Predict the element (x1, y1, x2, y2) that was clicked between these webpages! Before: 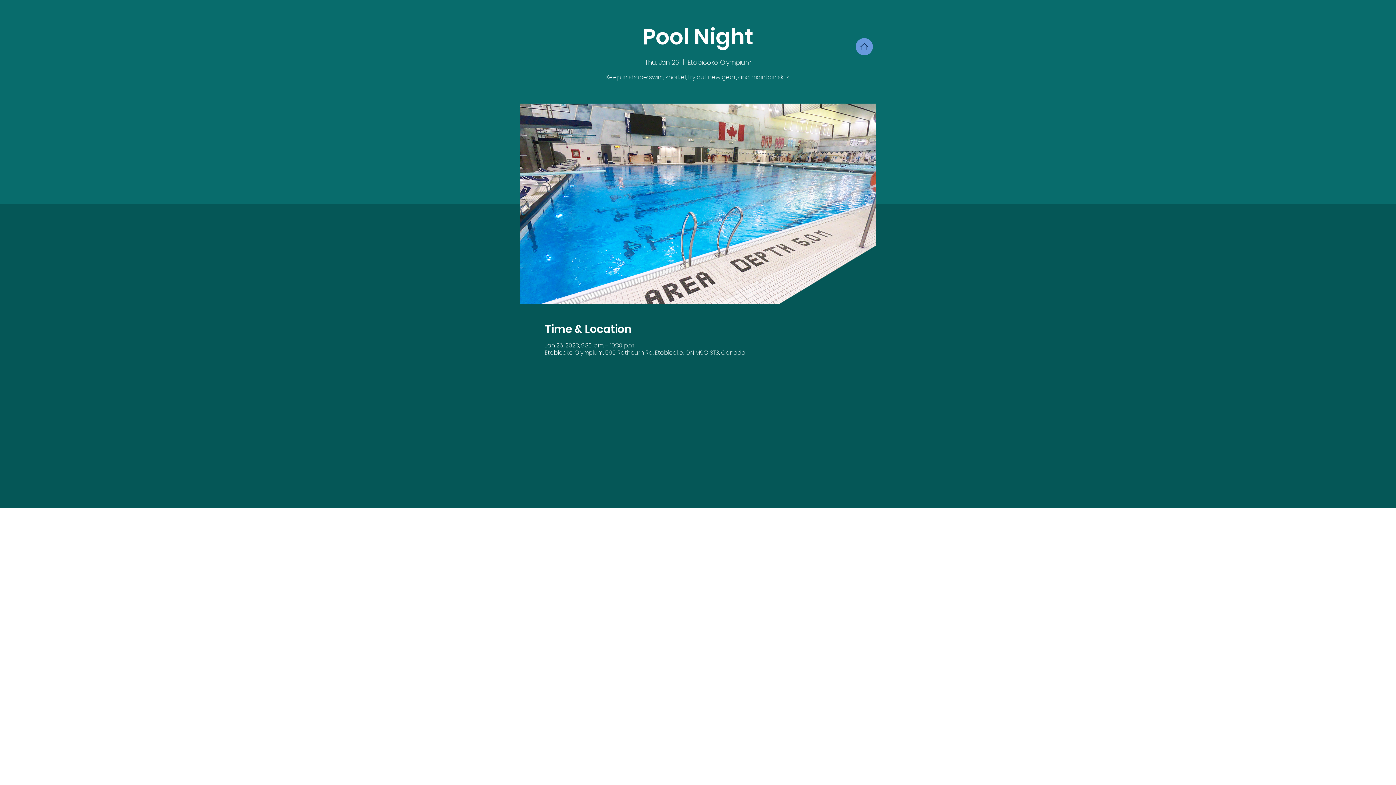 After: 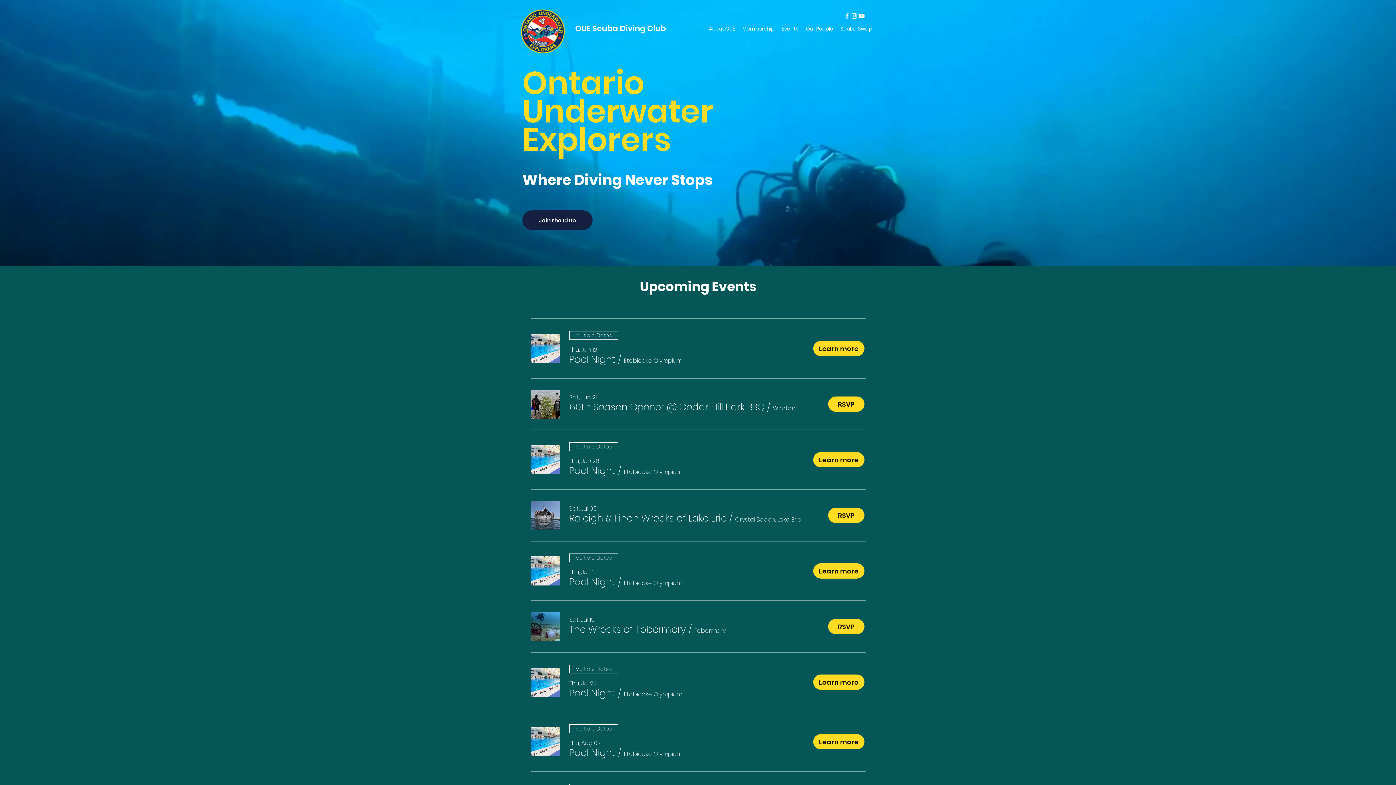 Action: bbox: (856, 38, 873, 55) label: Home